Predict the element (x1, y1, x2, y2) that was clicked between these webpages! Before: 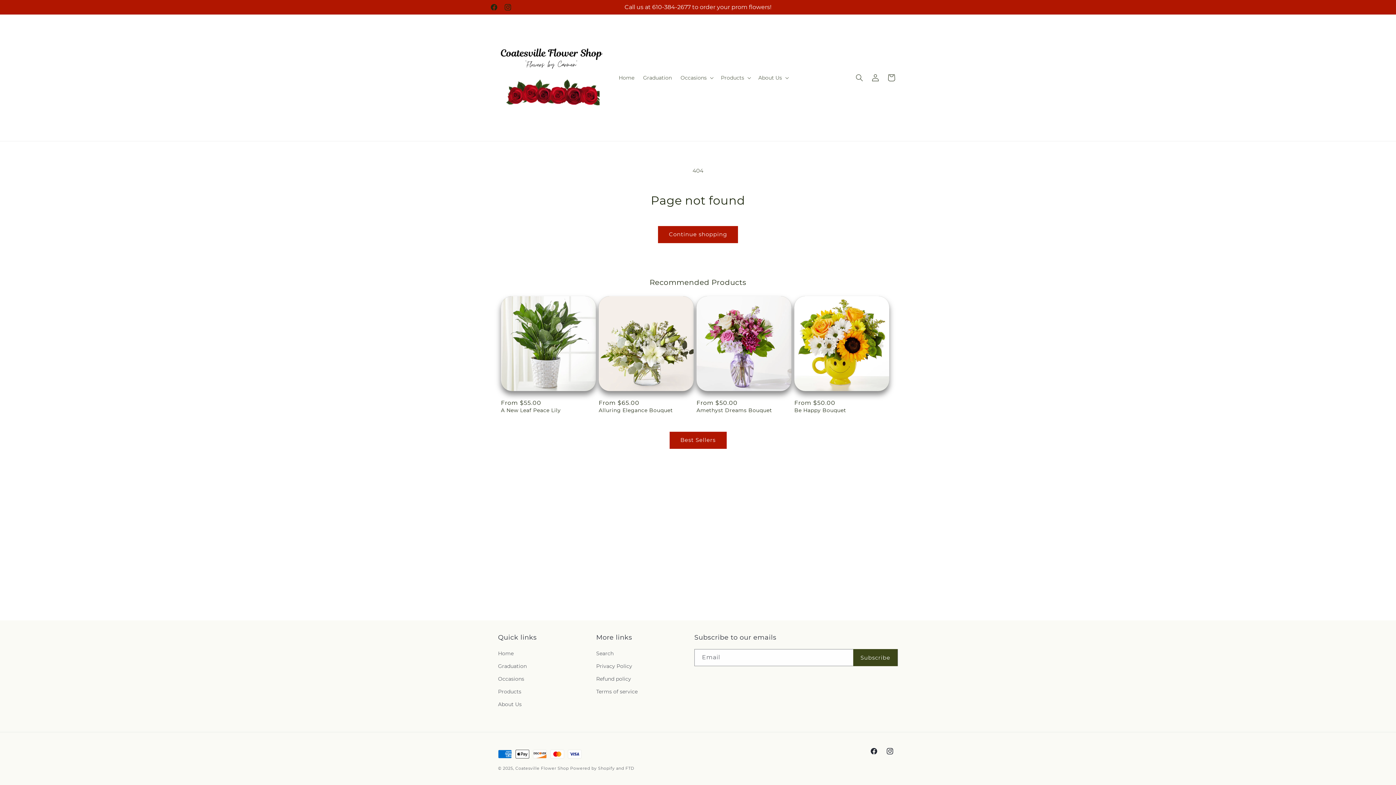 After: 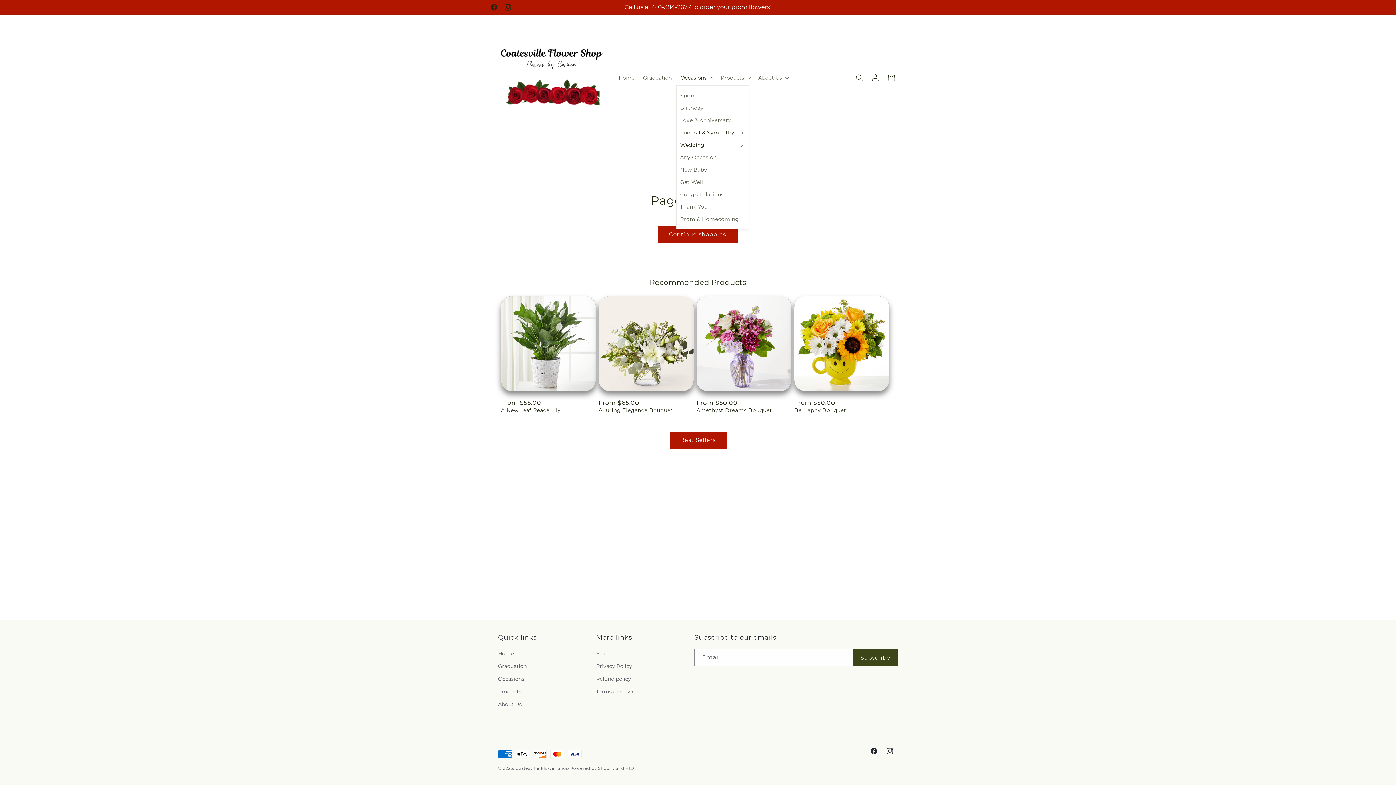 Action: bbox: (676, 70, 716, 85) label: Occasions